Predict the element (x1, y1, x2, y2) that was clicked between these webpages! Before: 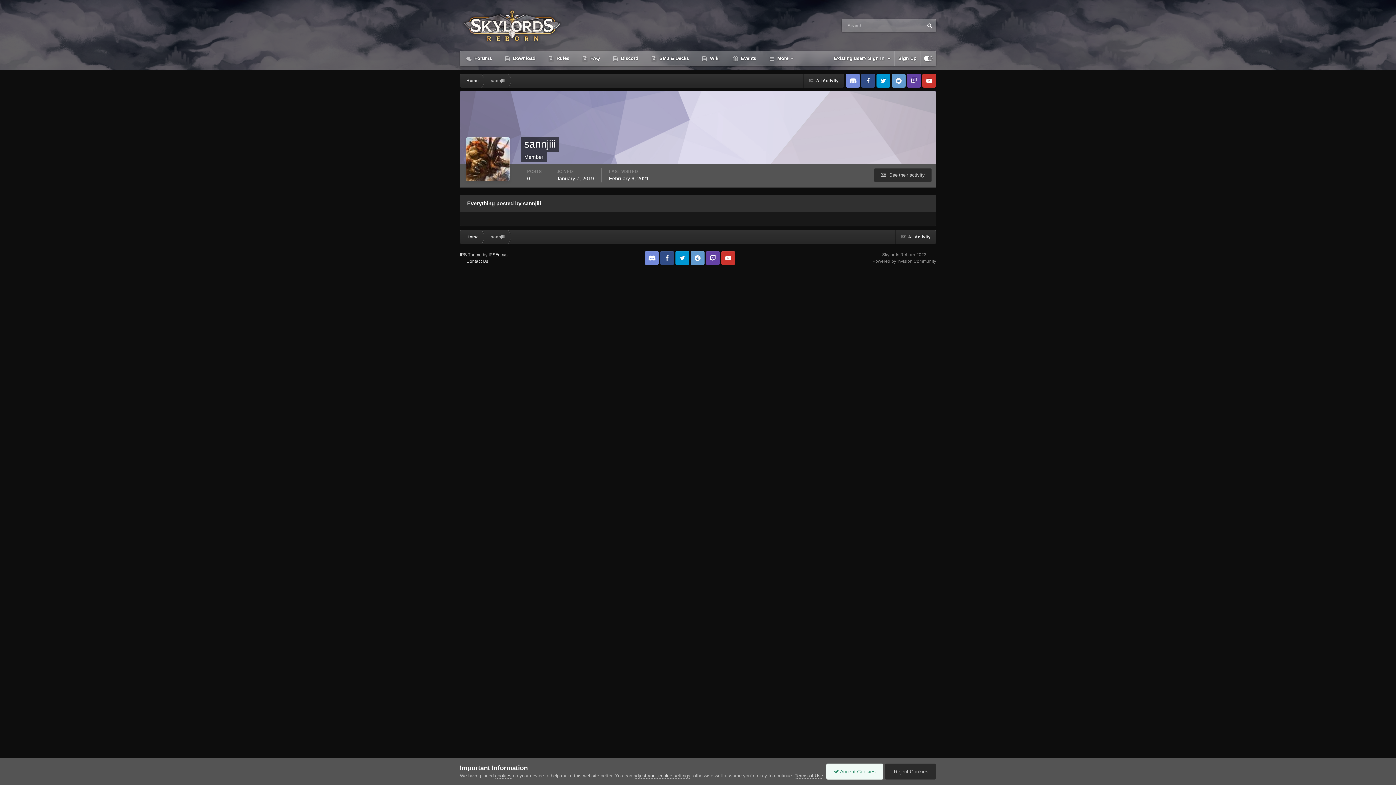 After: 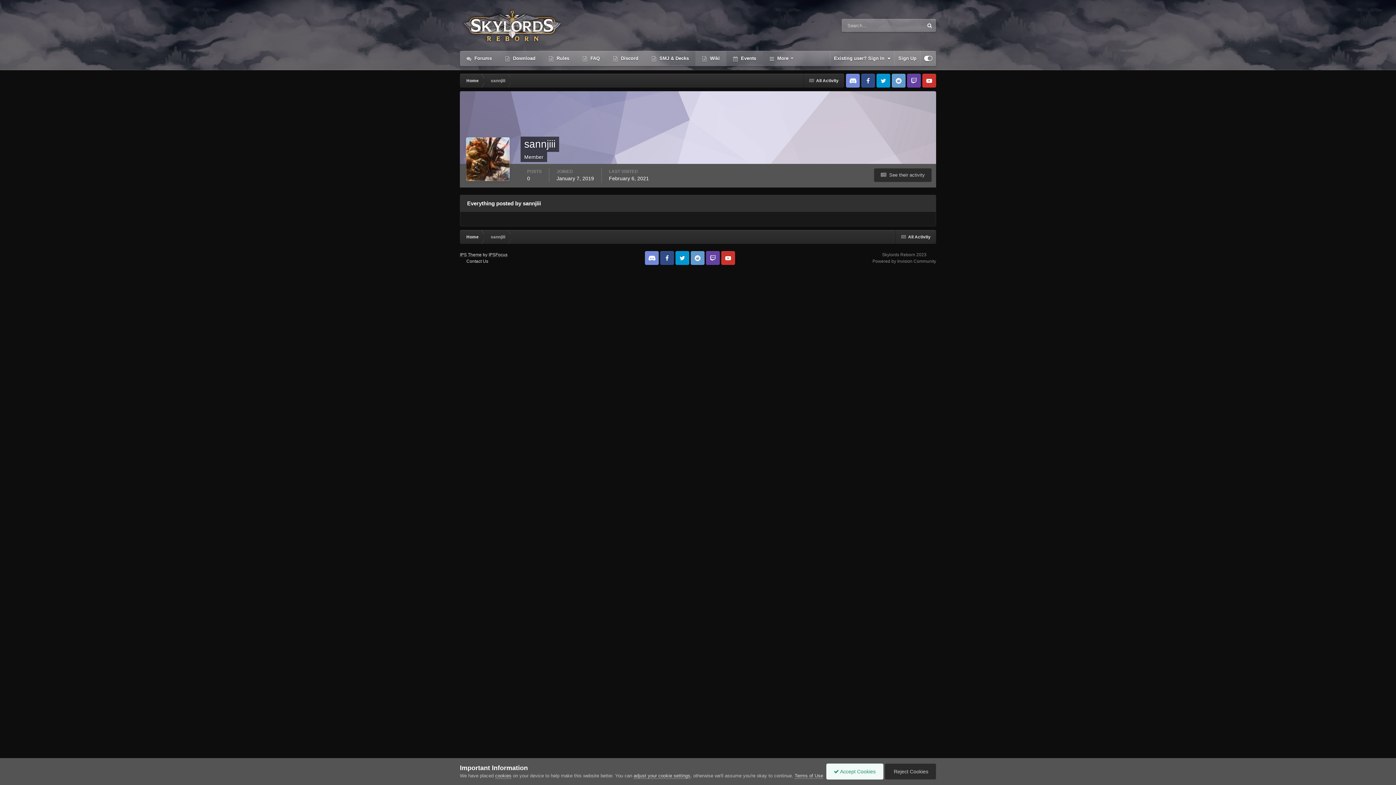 Action: bbox: (695, 50, 726, 66) label:  Wiki